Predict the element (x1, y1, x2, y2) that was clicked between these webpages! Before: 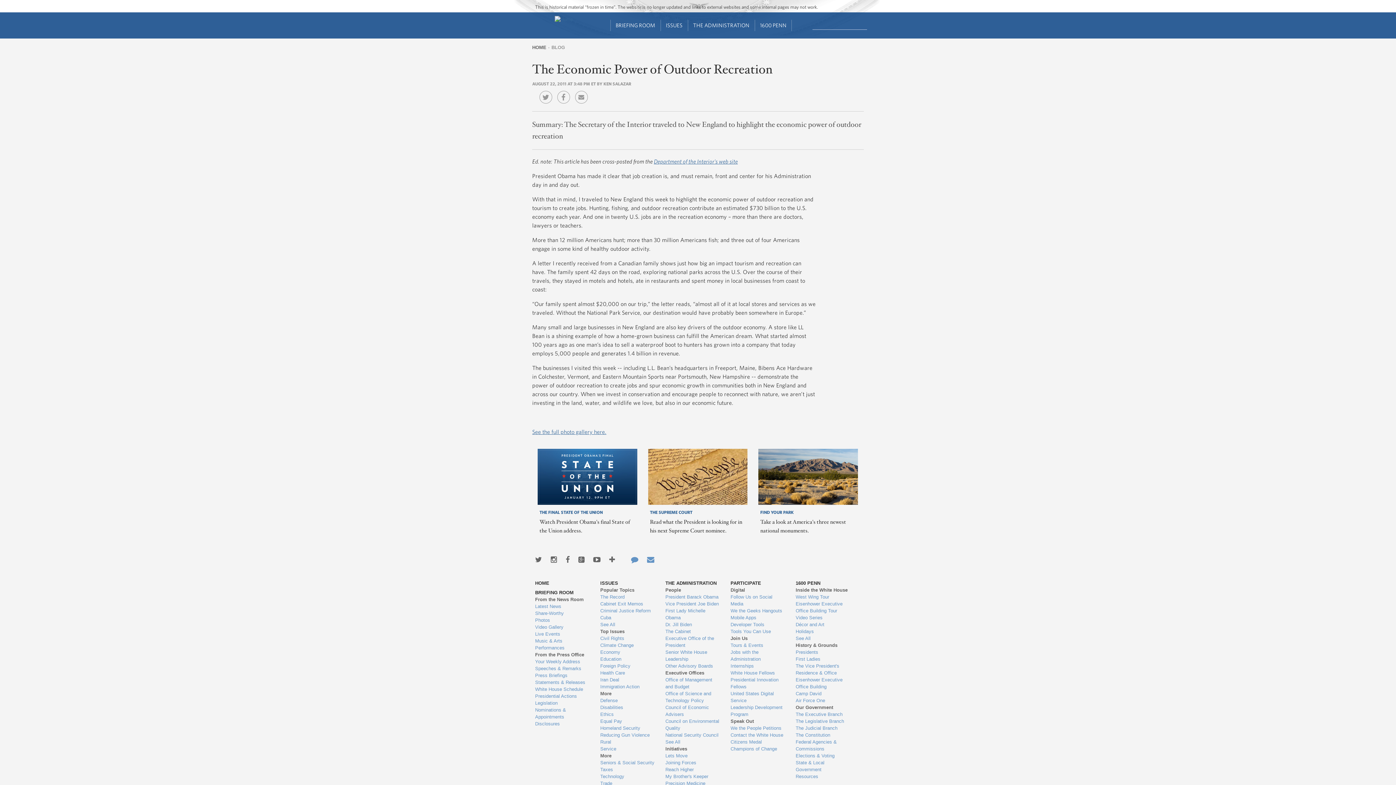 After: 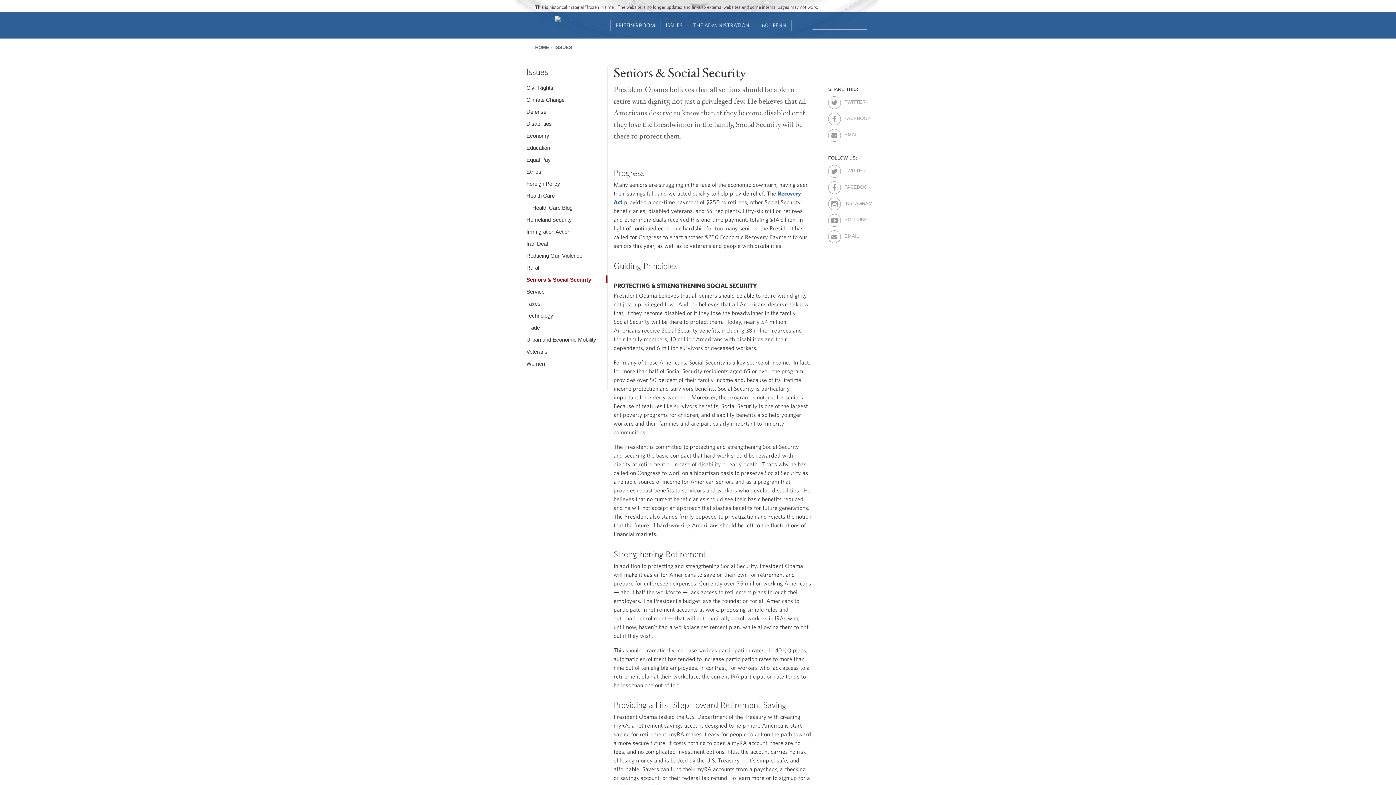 Action: label: Seniors & Social Security bbox: (600, 759, 654, 766)